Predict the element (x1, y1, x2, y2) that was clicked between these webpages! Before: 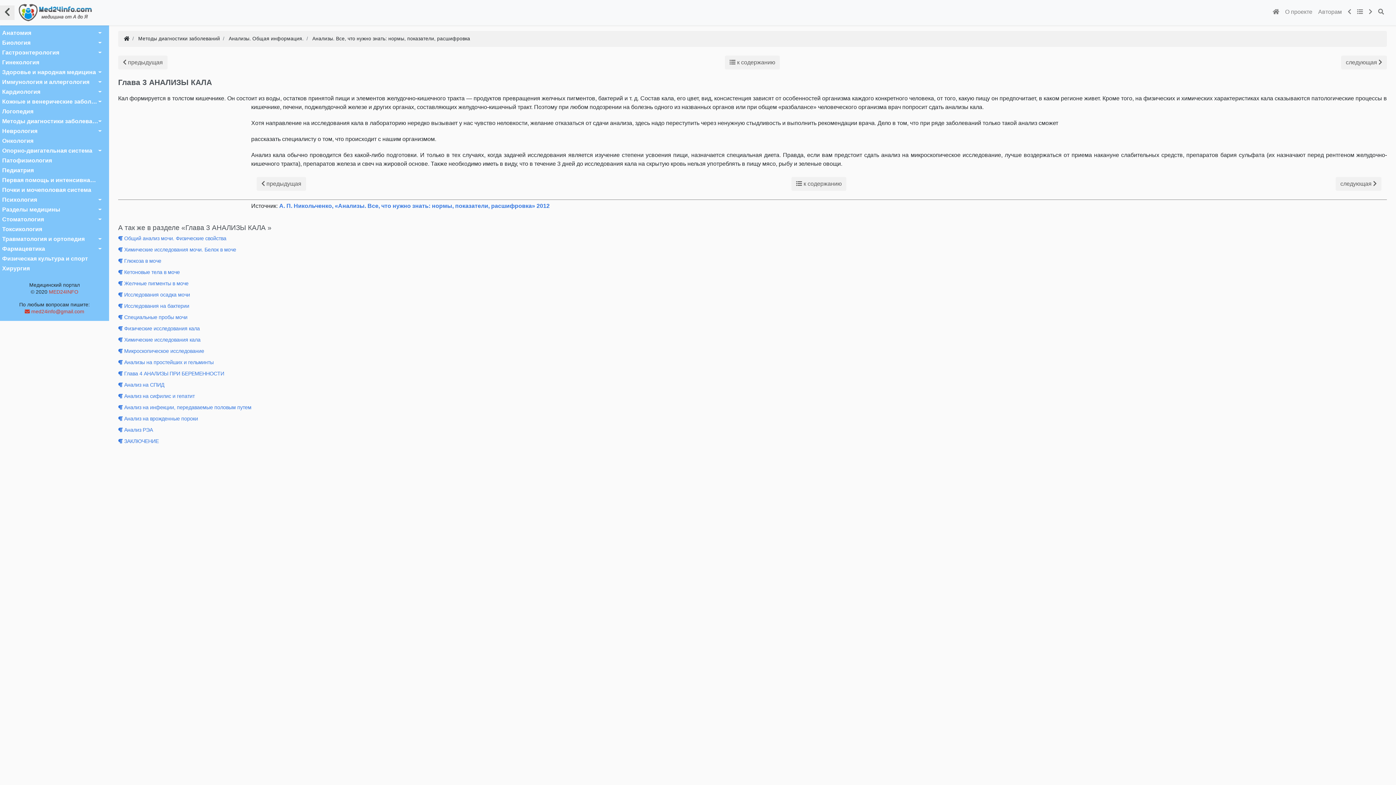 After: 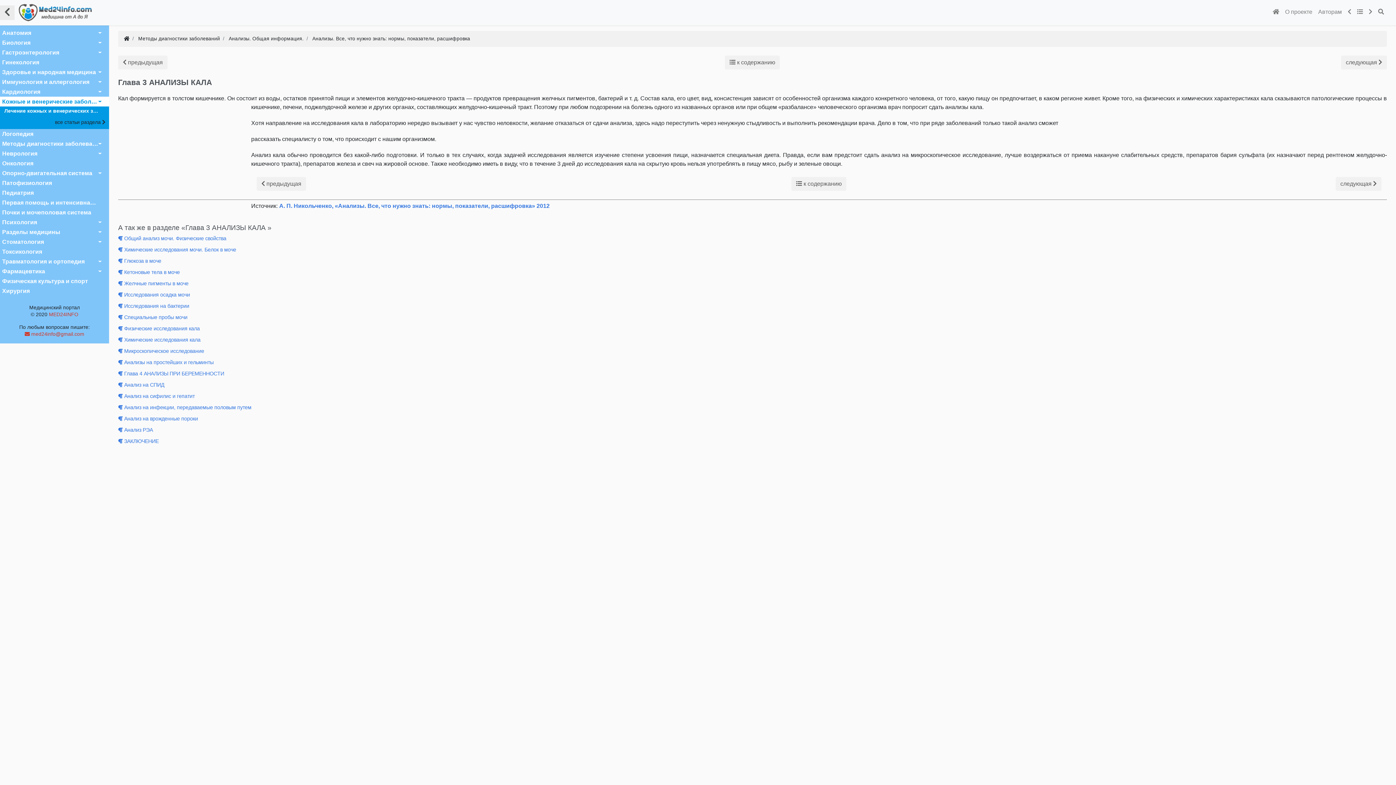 Action: label: Кожные и венерические заболевания bbox: (0, 96, 109, 106)